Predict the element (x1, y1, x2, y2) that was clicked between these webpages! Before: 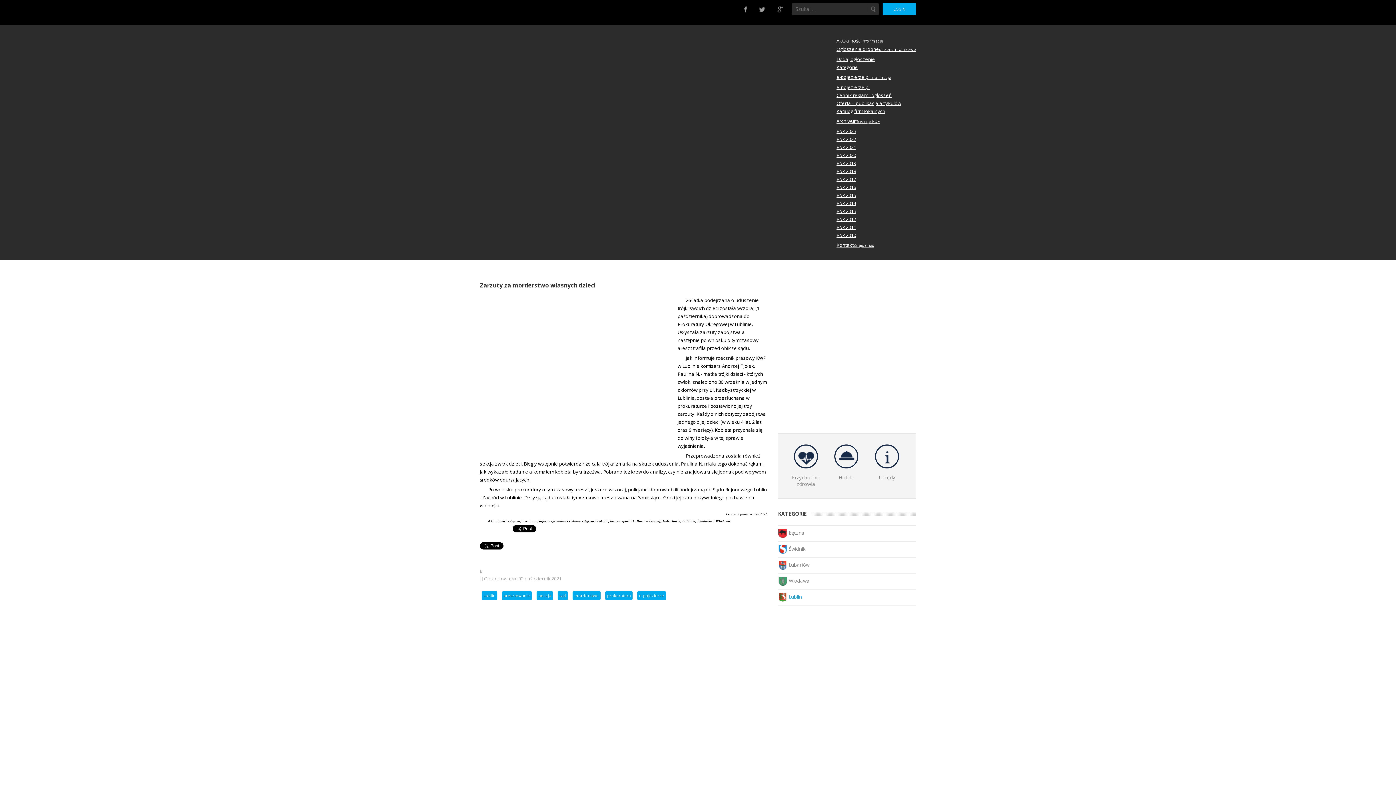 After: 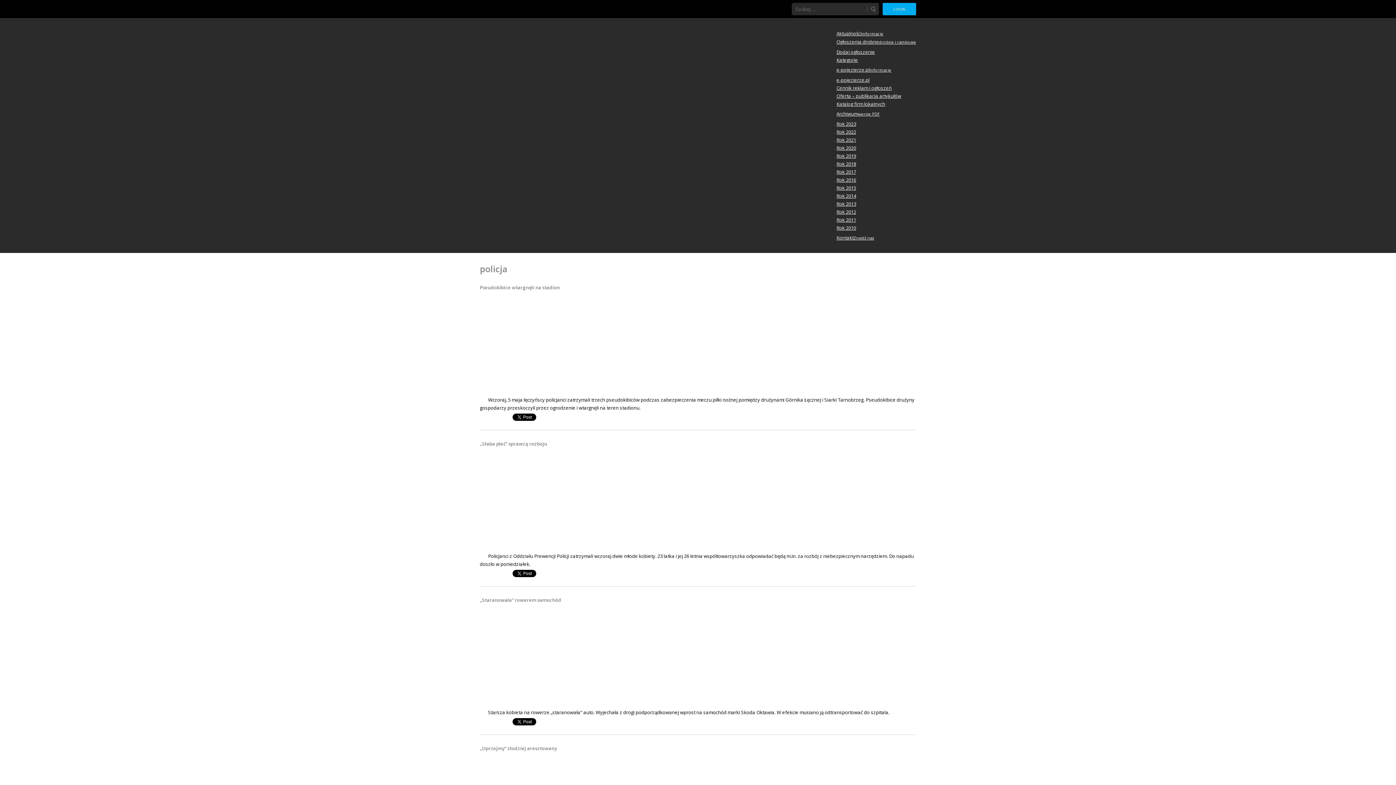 Action: bbox: (536, 591, 553, 600) label: policja